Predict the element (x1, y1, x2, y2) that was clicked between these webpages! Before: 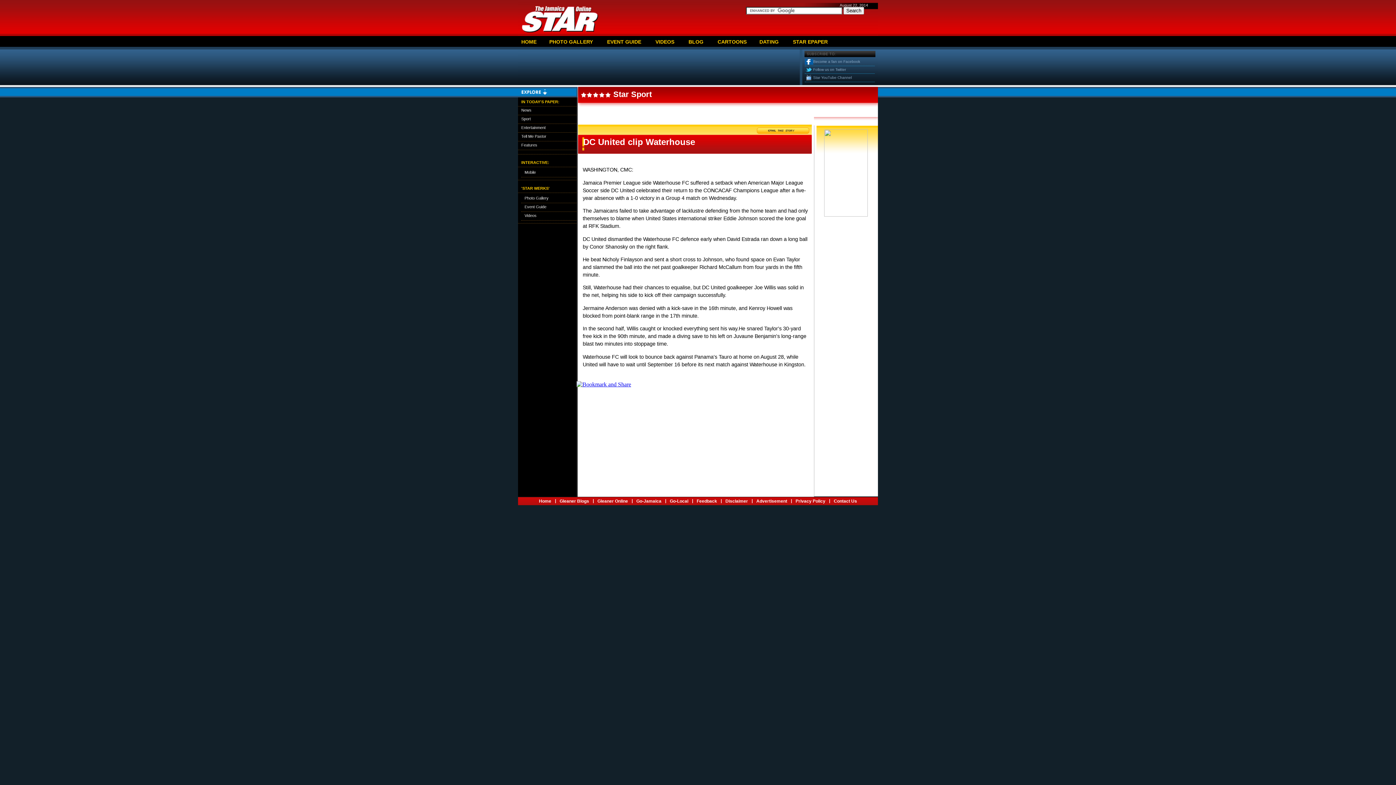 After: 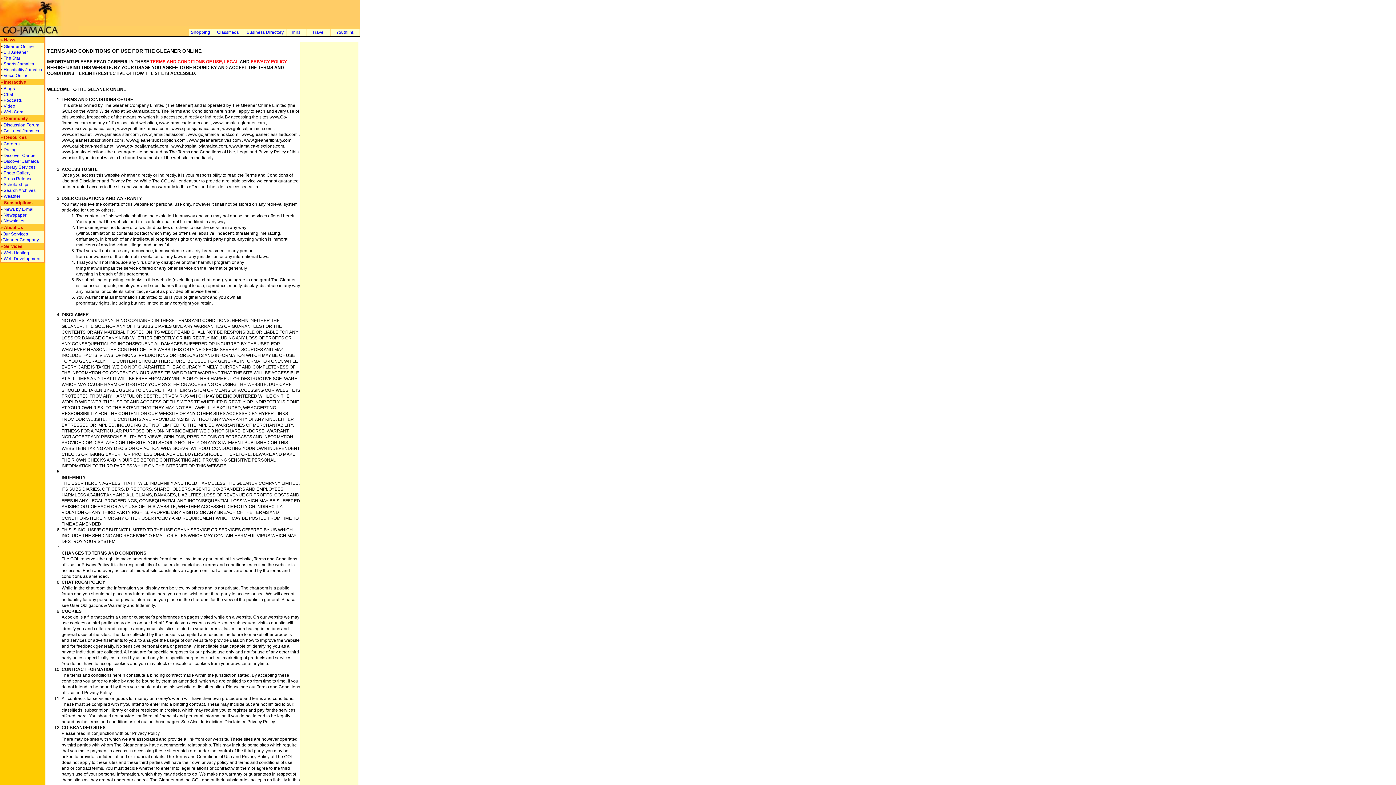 Action: label: Disclaimer bbox: (723, 498, 750, 503)